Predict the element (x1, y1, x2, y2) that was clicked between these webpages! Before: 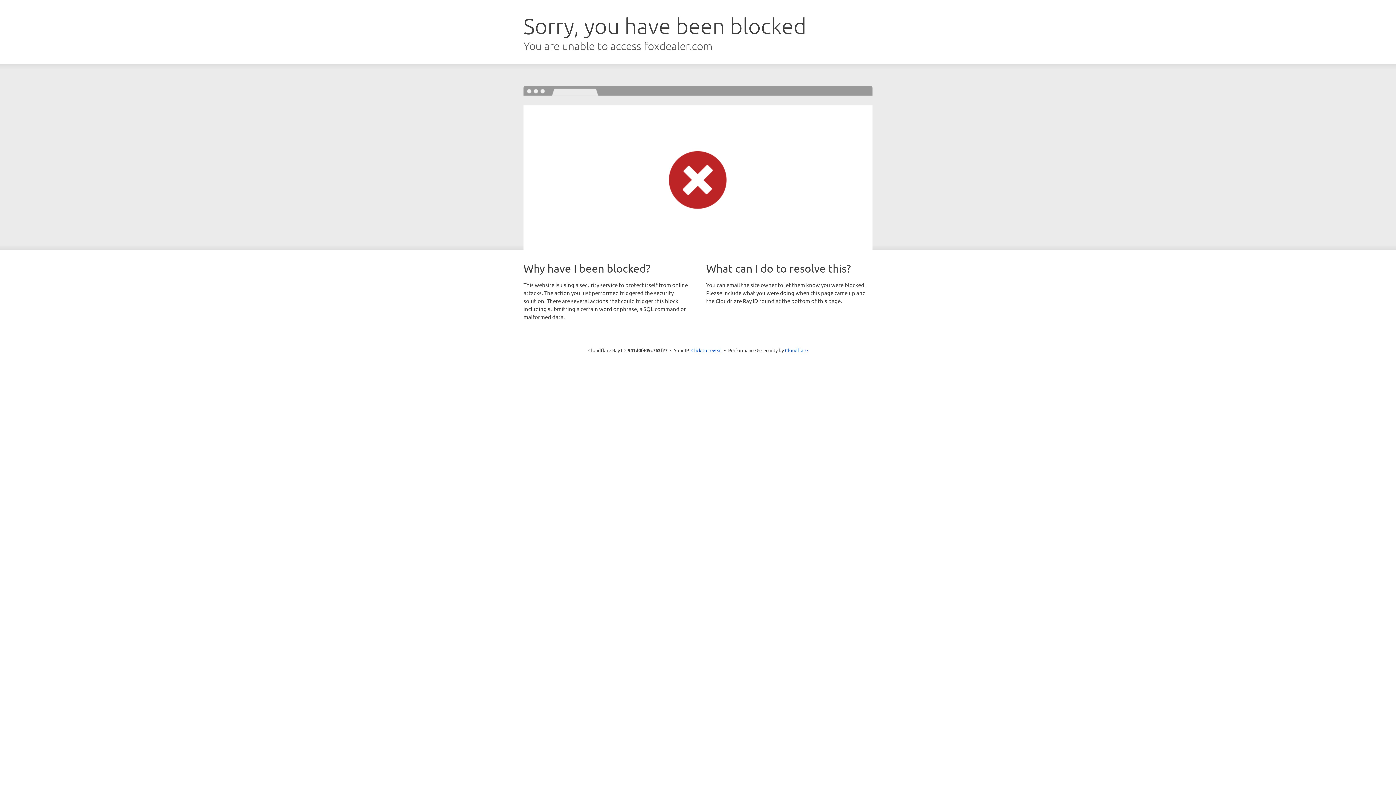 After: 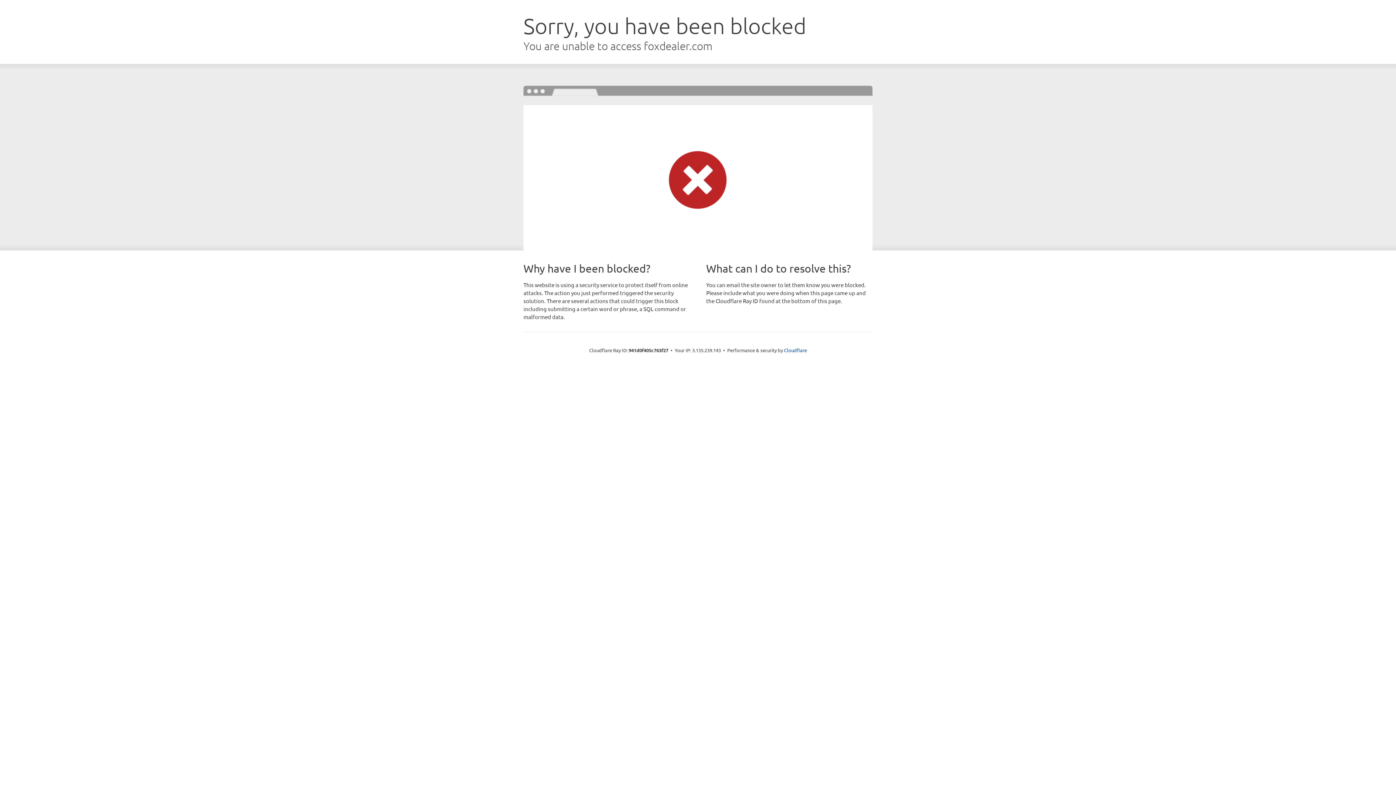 Action: bbox: (691, 346, 722, 353) label: Click to reveal